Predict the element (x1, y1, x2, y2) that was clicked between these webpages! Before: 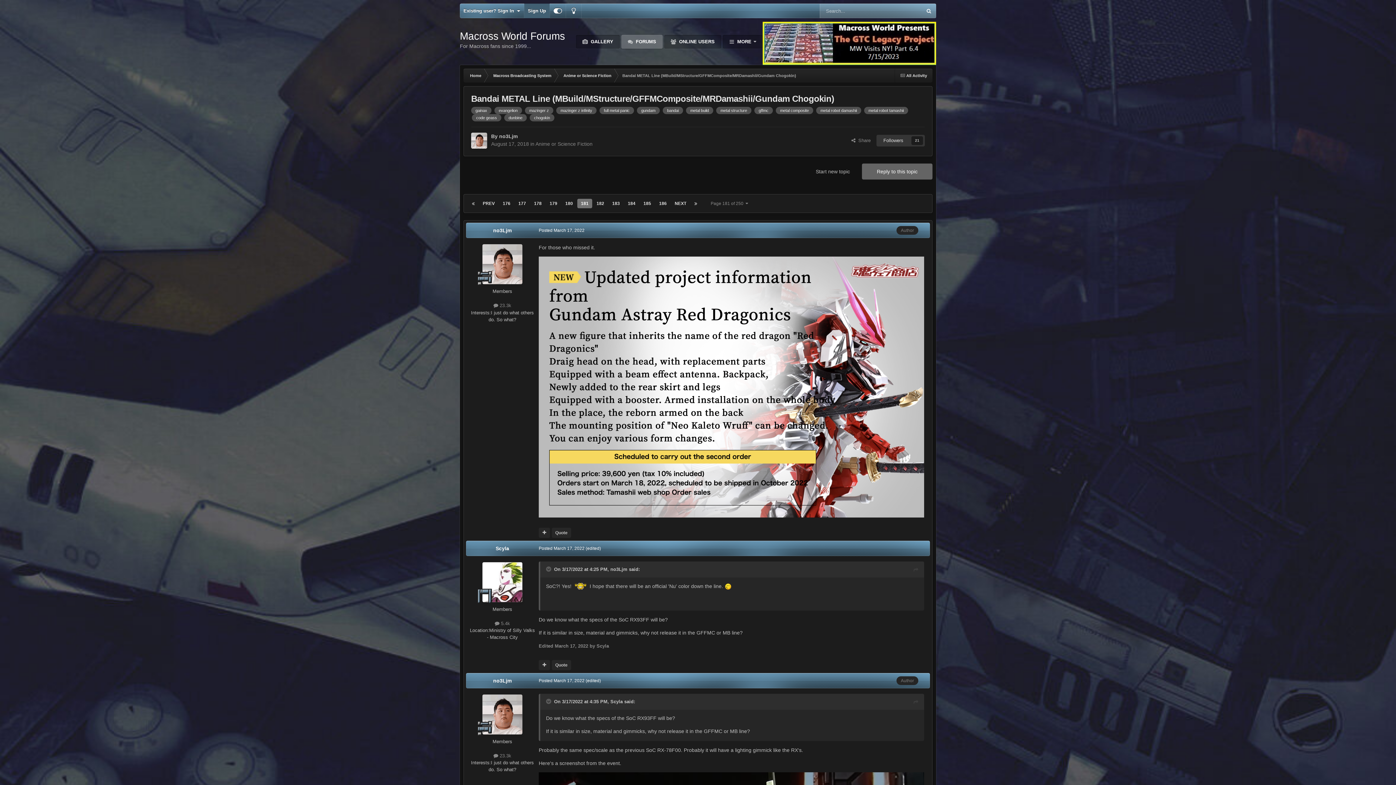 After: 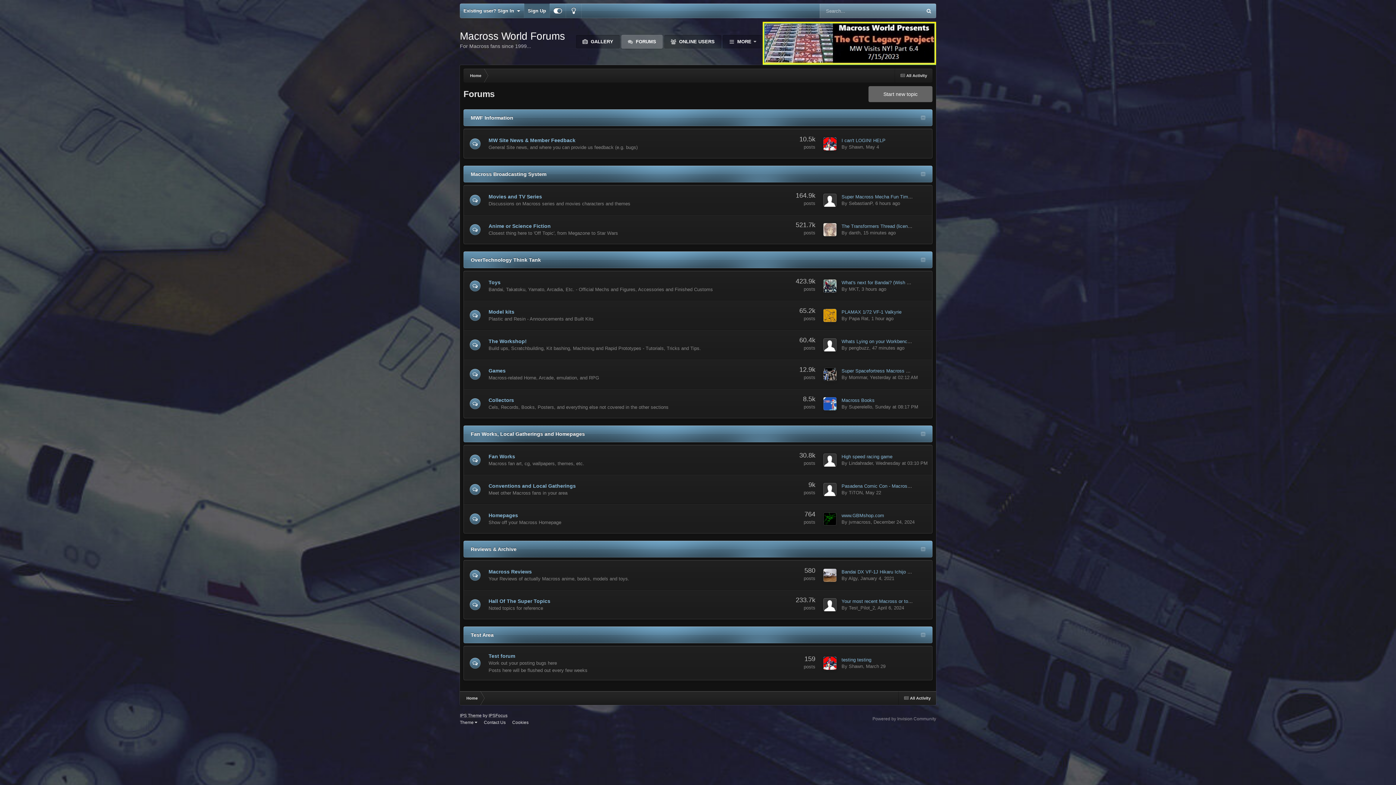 Action: bbox: (621, 34, 662, 48) label:  FORUMS